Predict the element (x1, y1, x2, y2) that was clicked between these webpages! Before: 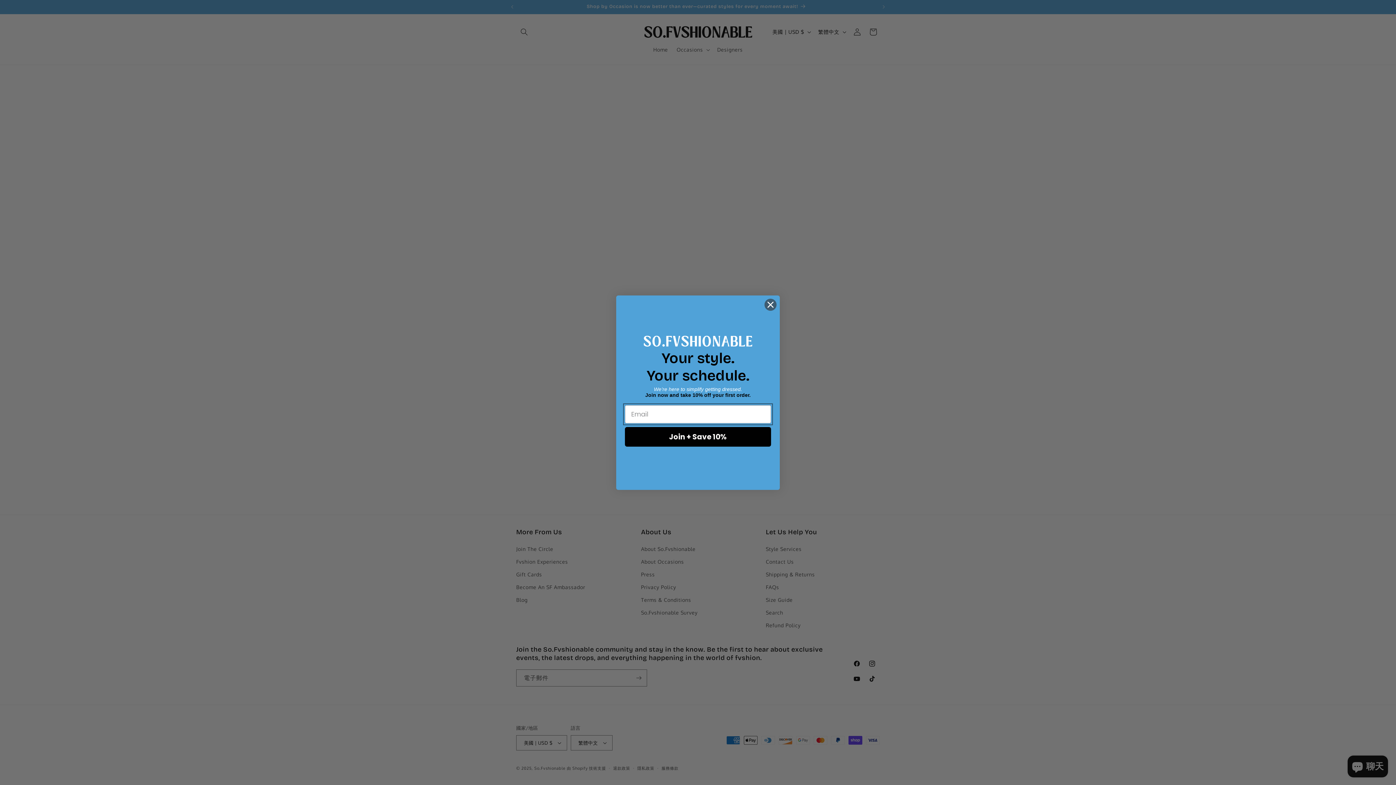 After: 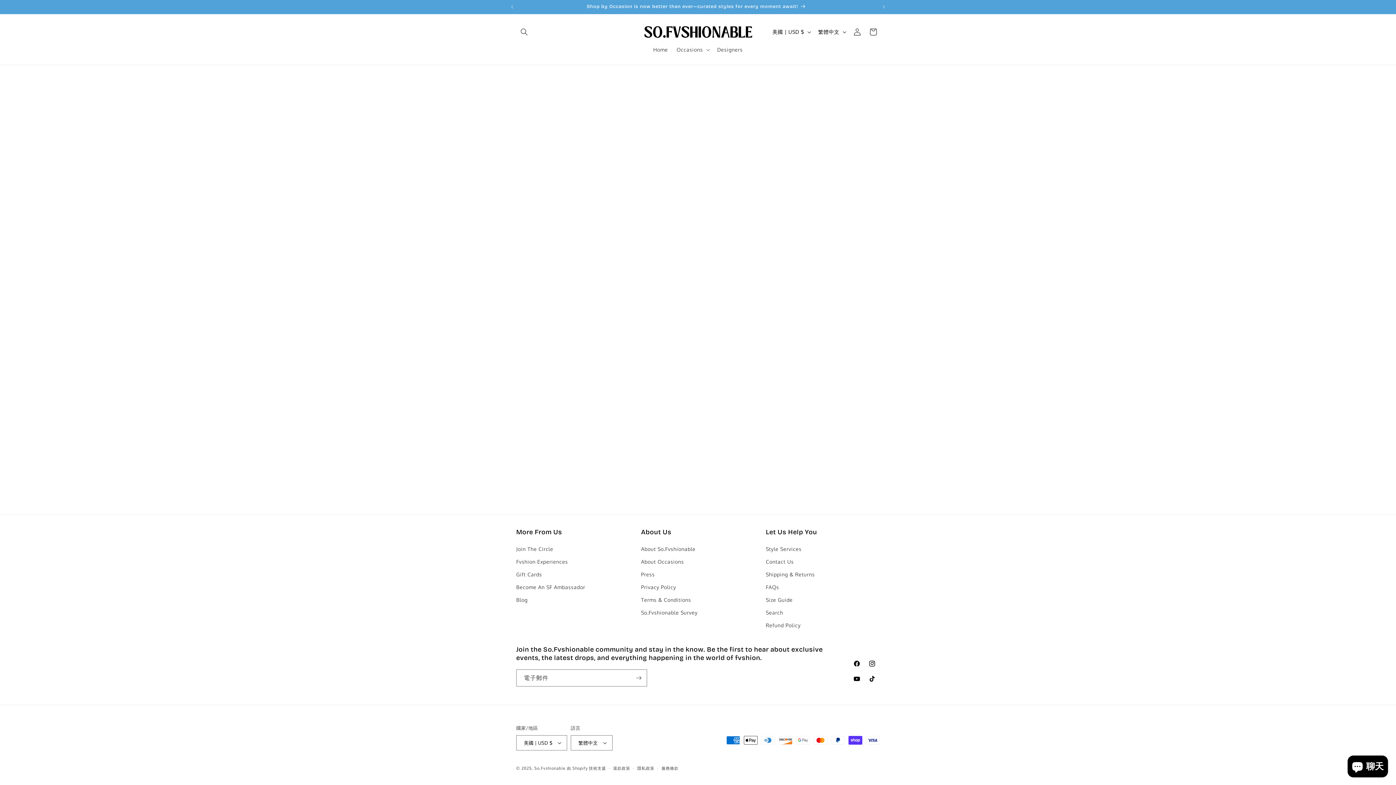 Action: bbox: (764, 298, 777, 311) label: Close dialog